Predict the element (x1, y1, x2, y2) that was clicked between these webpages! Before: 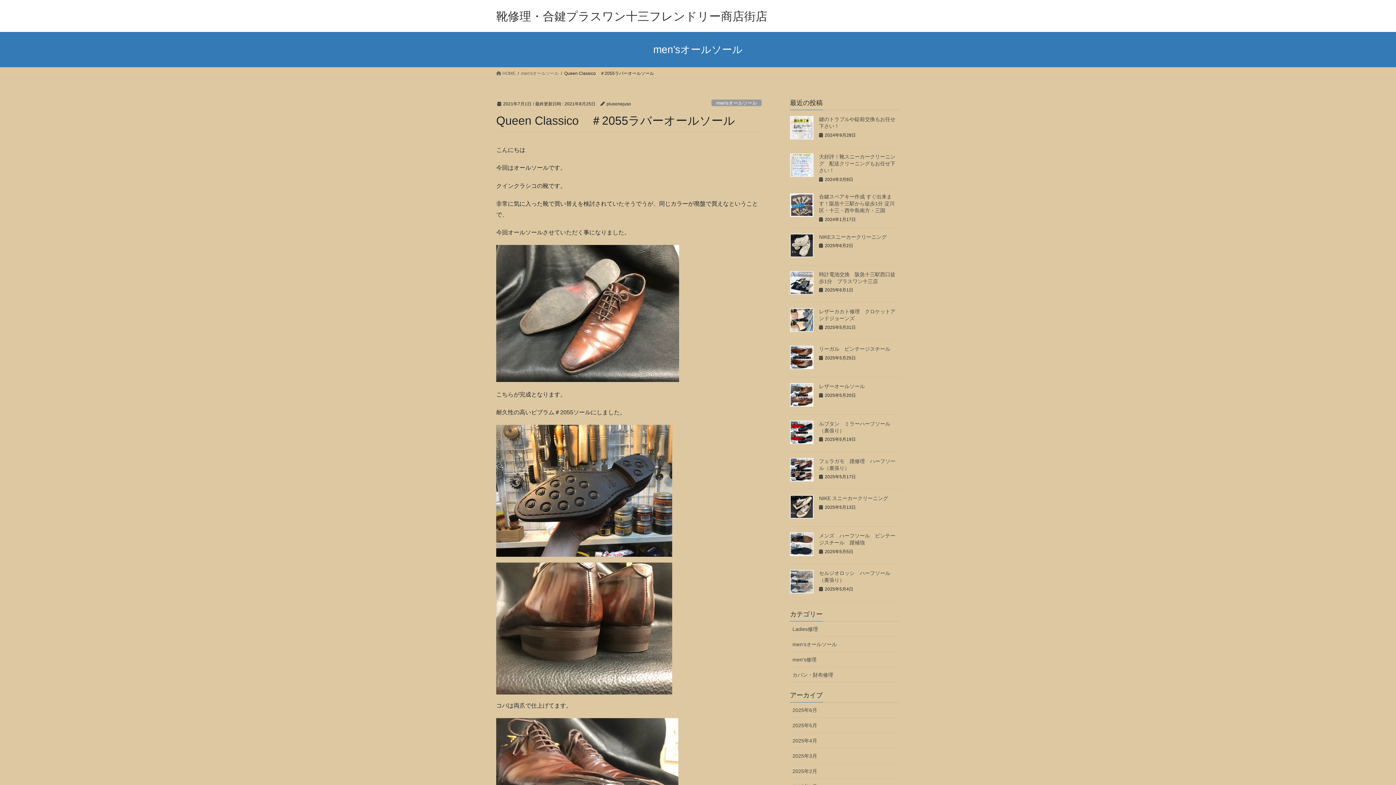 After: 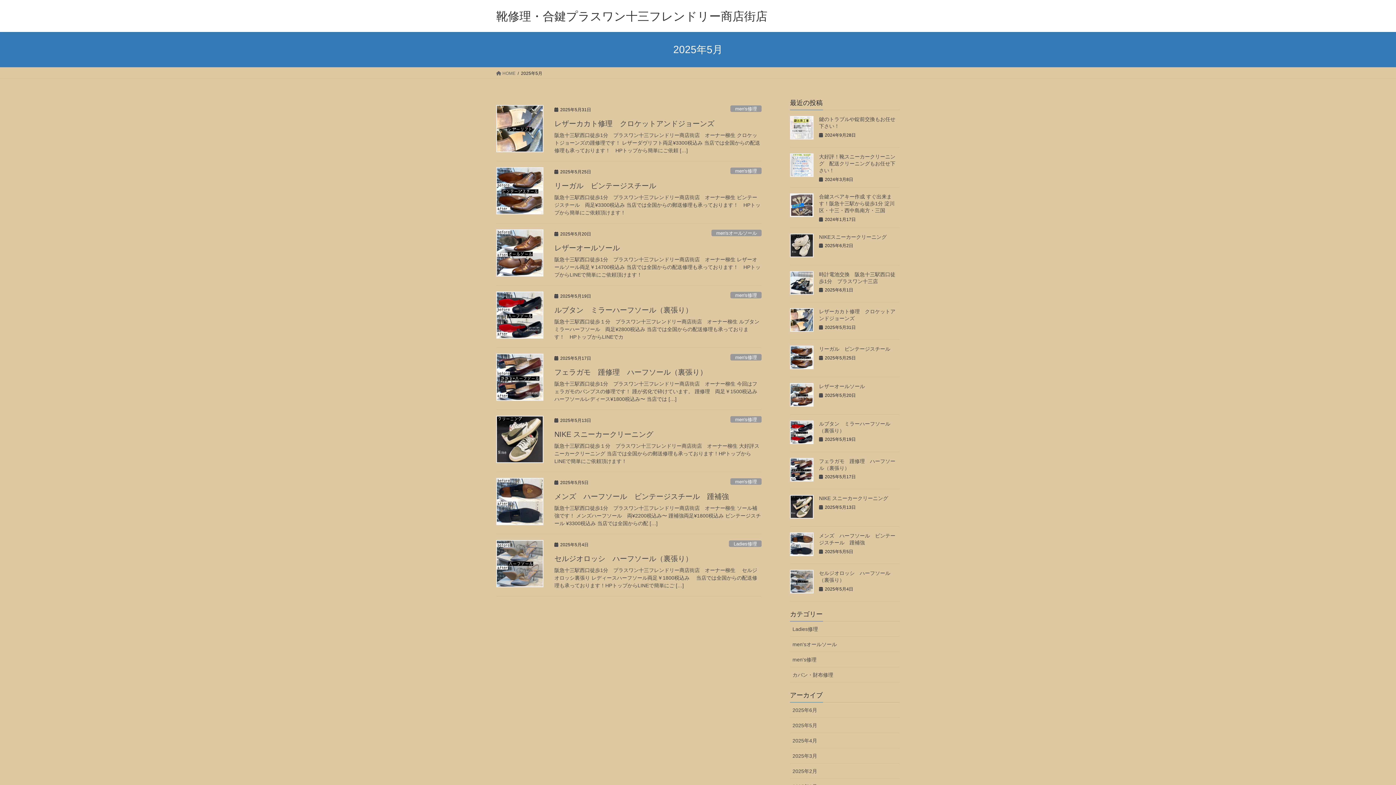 Action: bbox: (790, 718, 900, 733) label: 2025年5月